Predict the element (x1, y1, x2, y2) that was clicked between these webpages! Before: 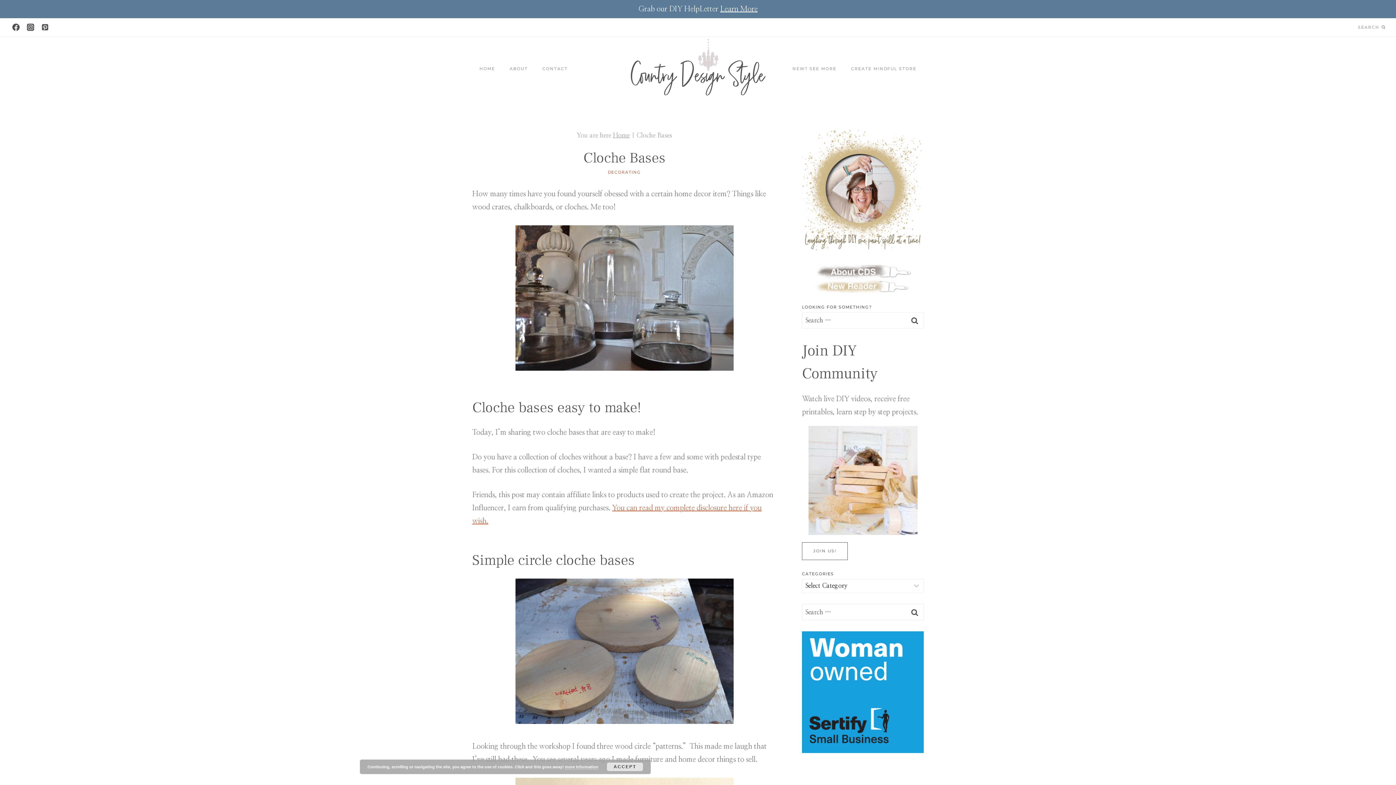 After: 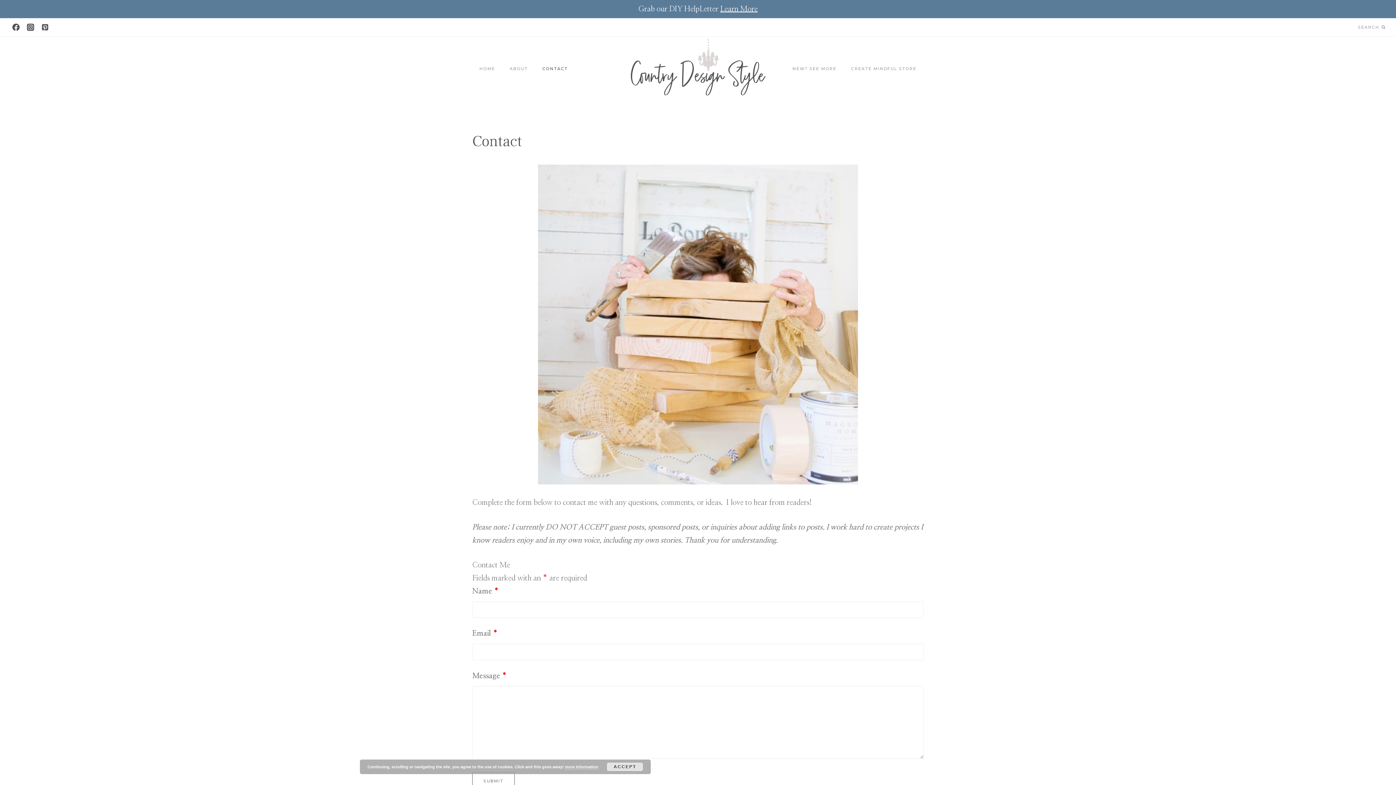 Action: label: CONTACT bbox: (535, 63, 575, 74)